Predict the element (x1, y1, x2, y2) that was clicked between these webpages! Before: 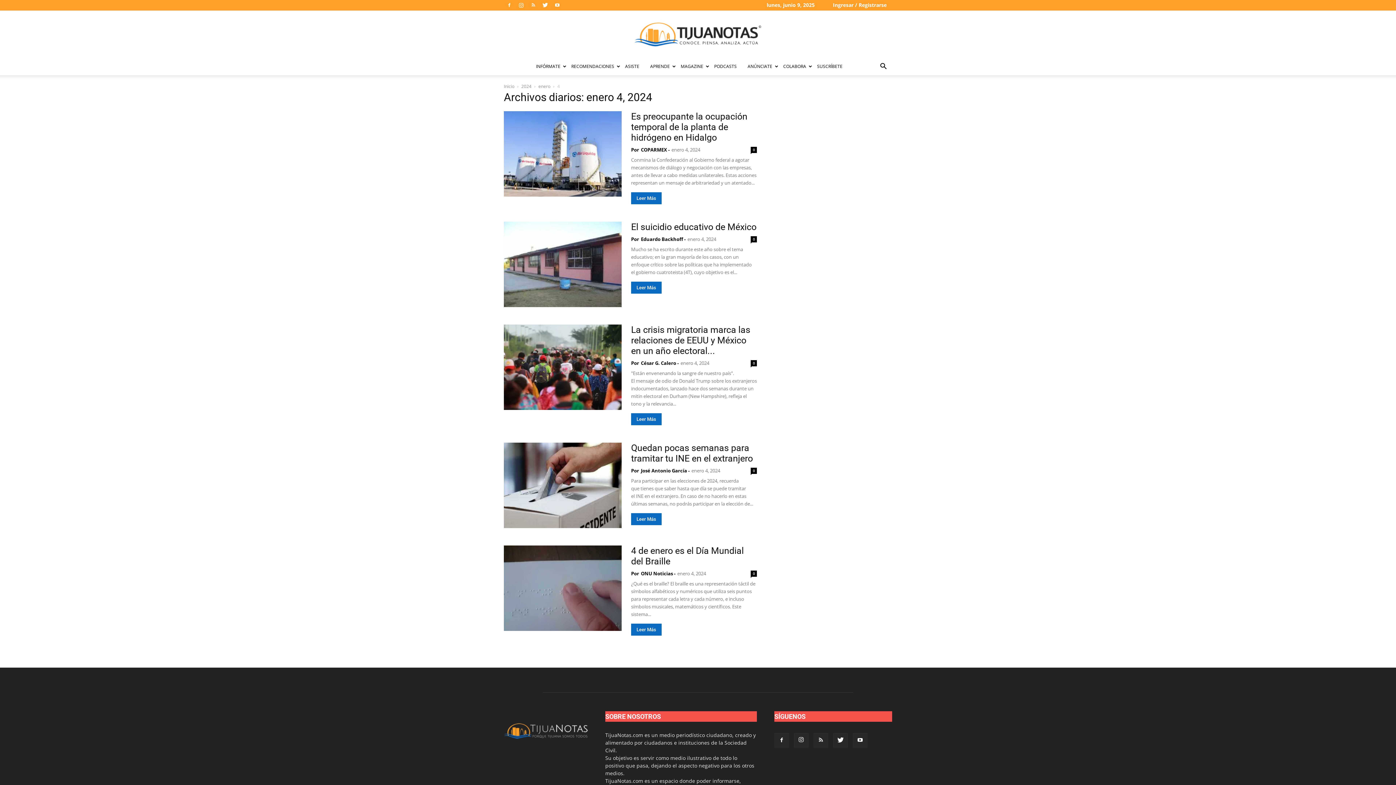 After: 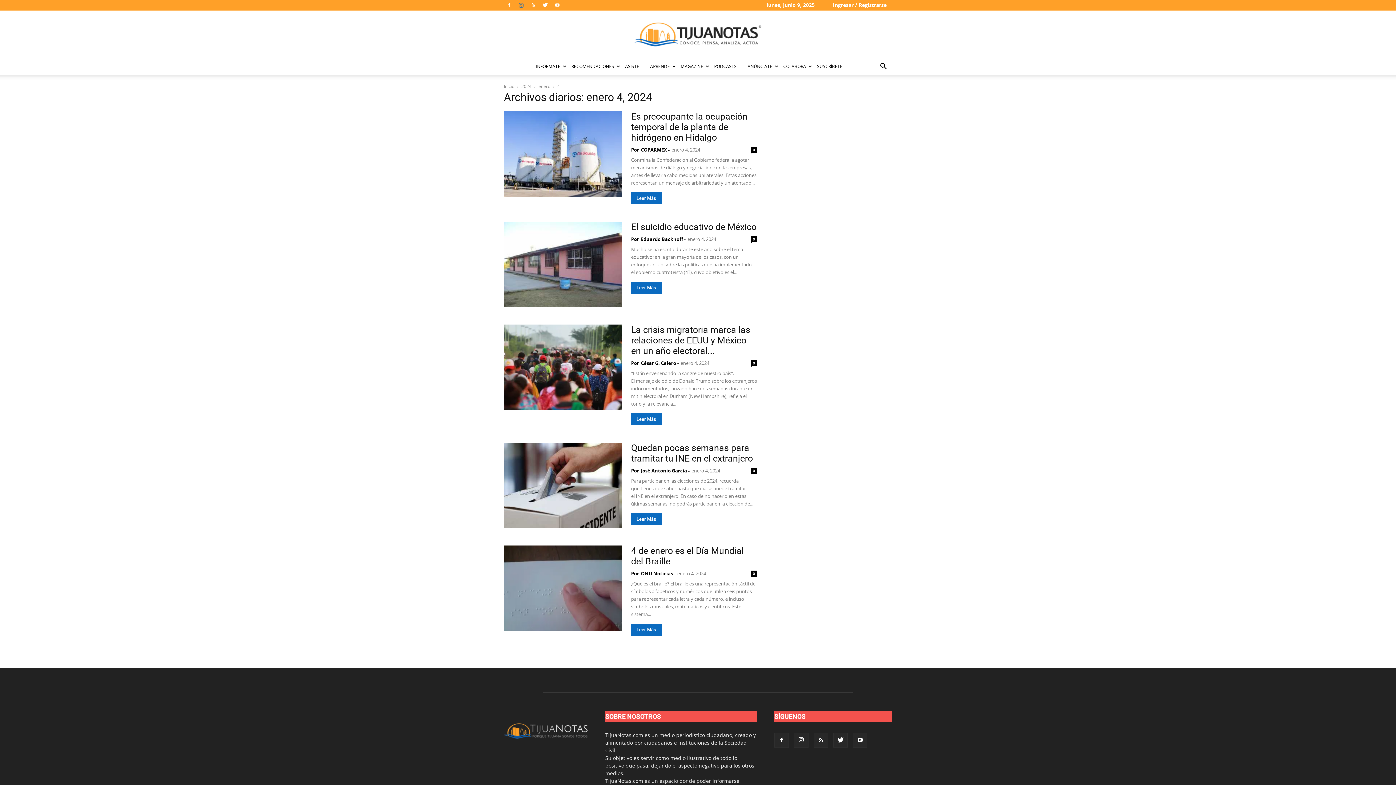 Action: bbox: (516, 0, 526, 10)